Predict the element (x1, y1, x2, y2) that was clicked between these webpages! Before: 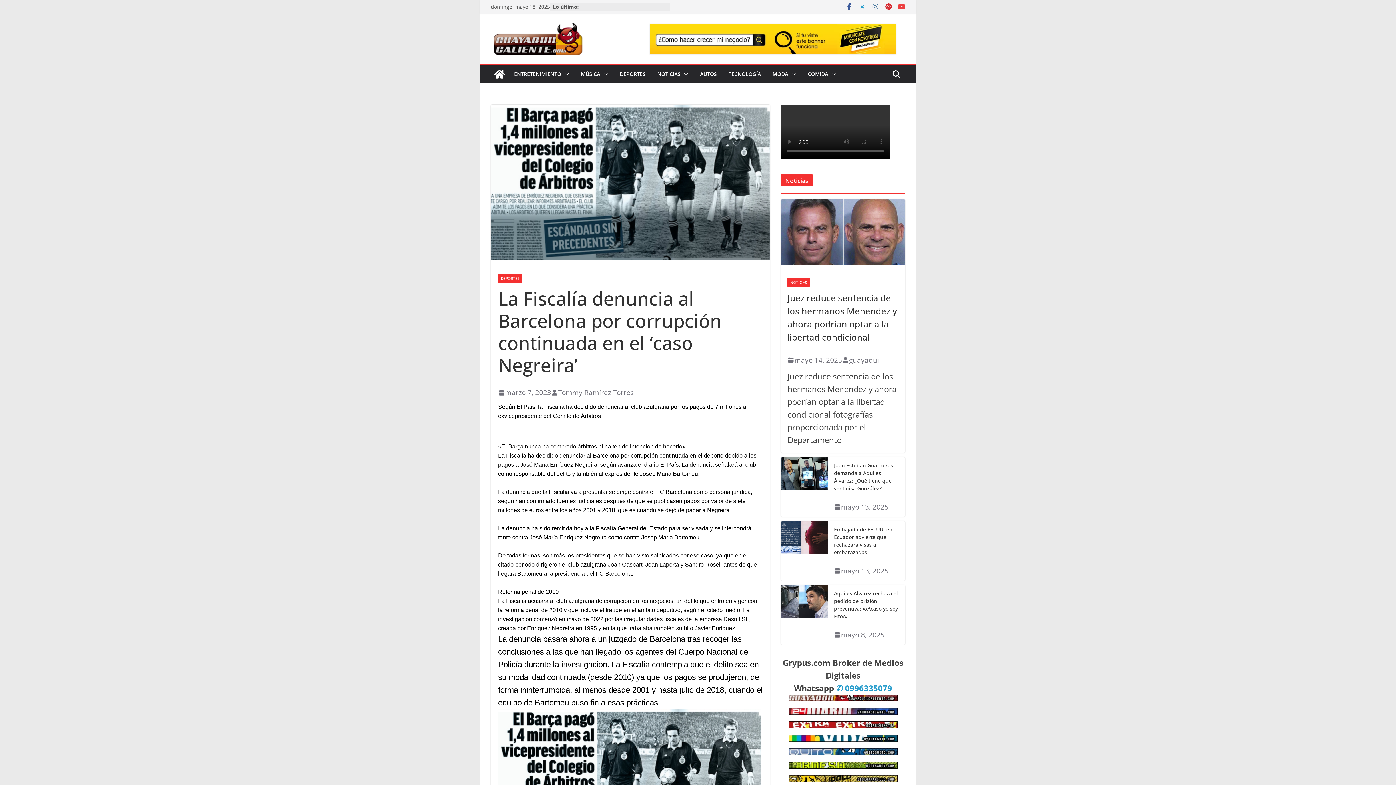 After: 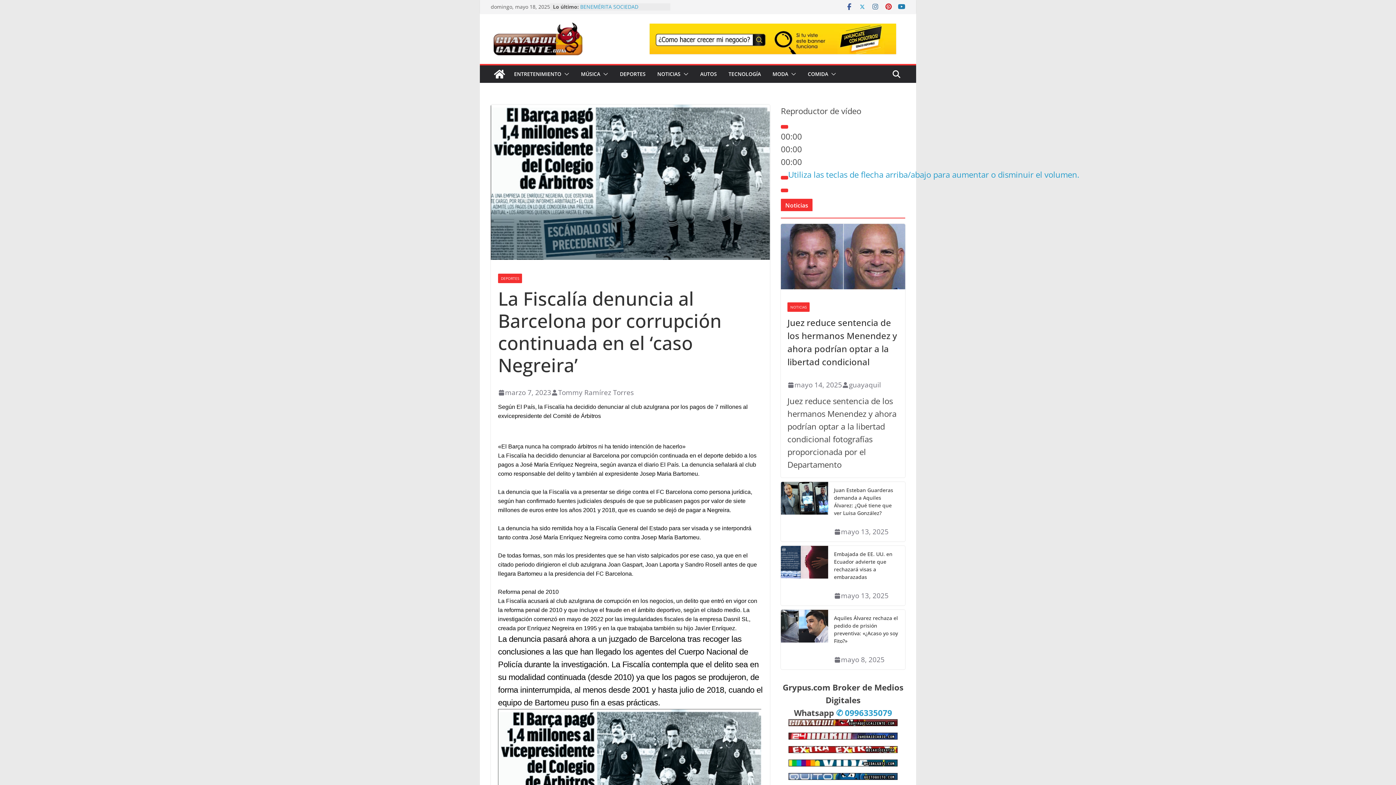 Action: bbox: (898, 3, 905, 10)